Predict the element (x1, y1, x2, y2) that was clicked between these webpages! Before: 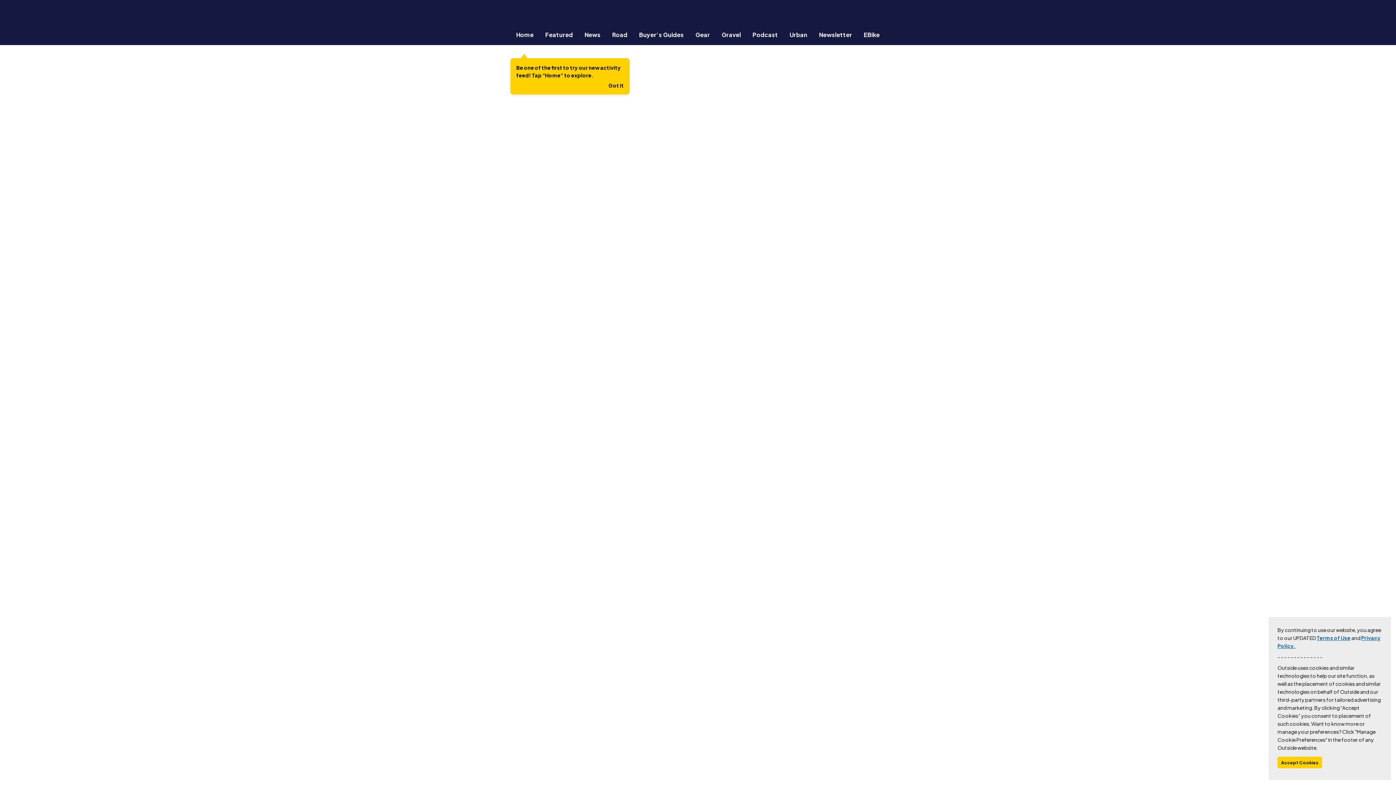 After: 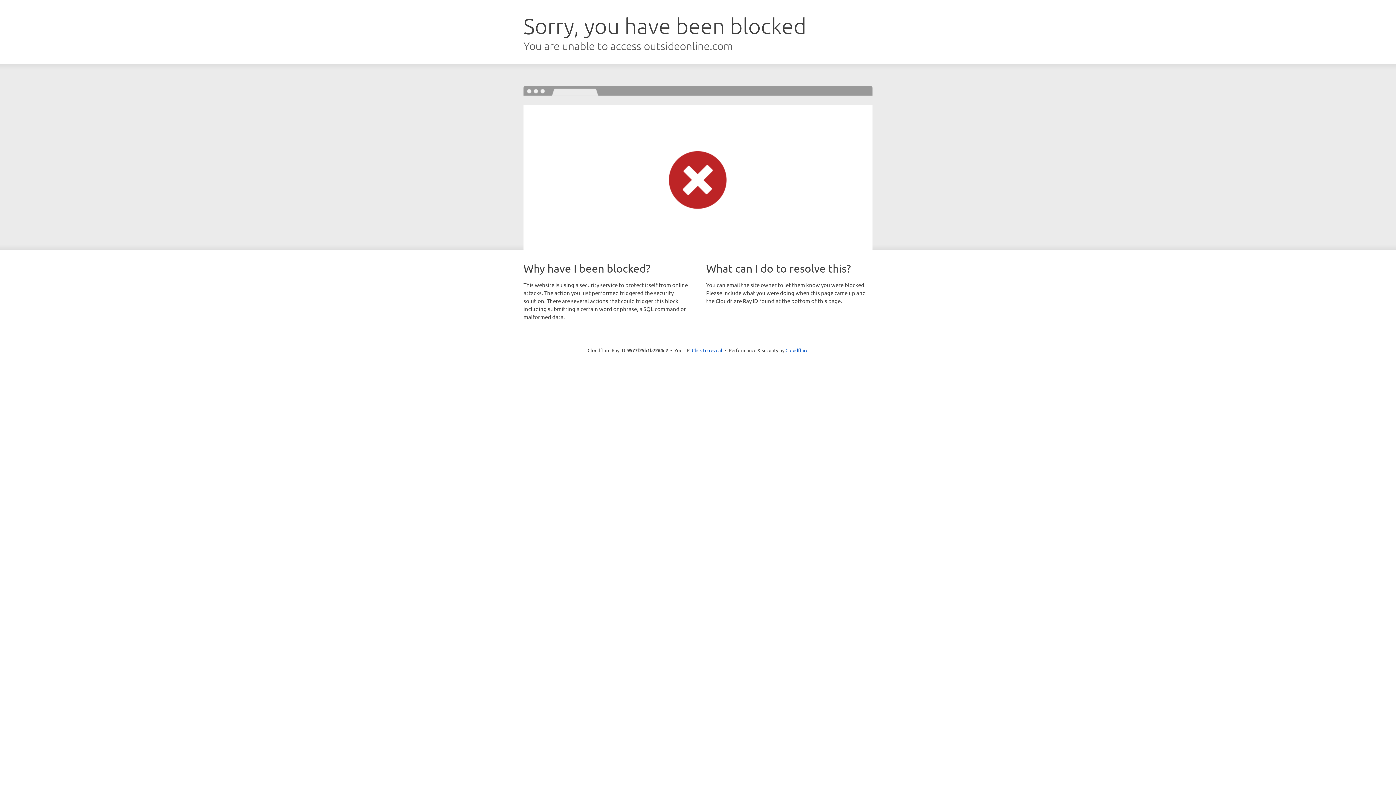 Action: bbox: (689, 30, 716, 38) label: Gear